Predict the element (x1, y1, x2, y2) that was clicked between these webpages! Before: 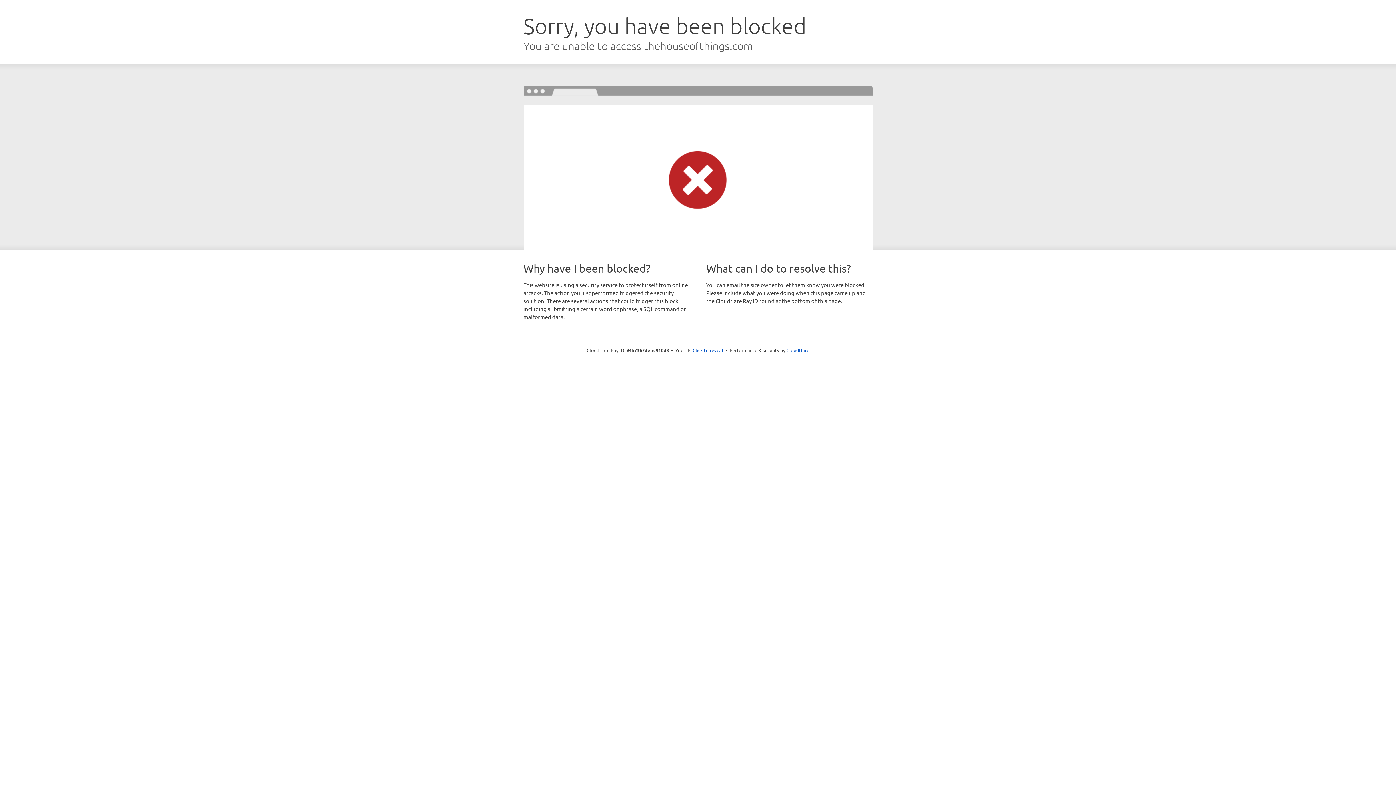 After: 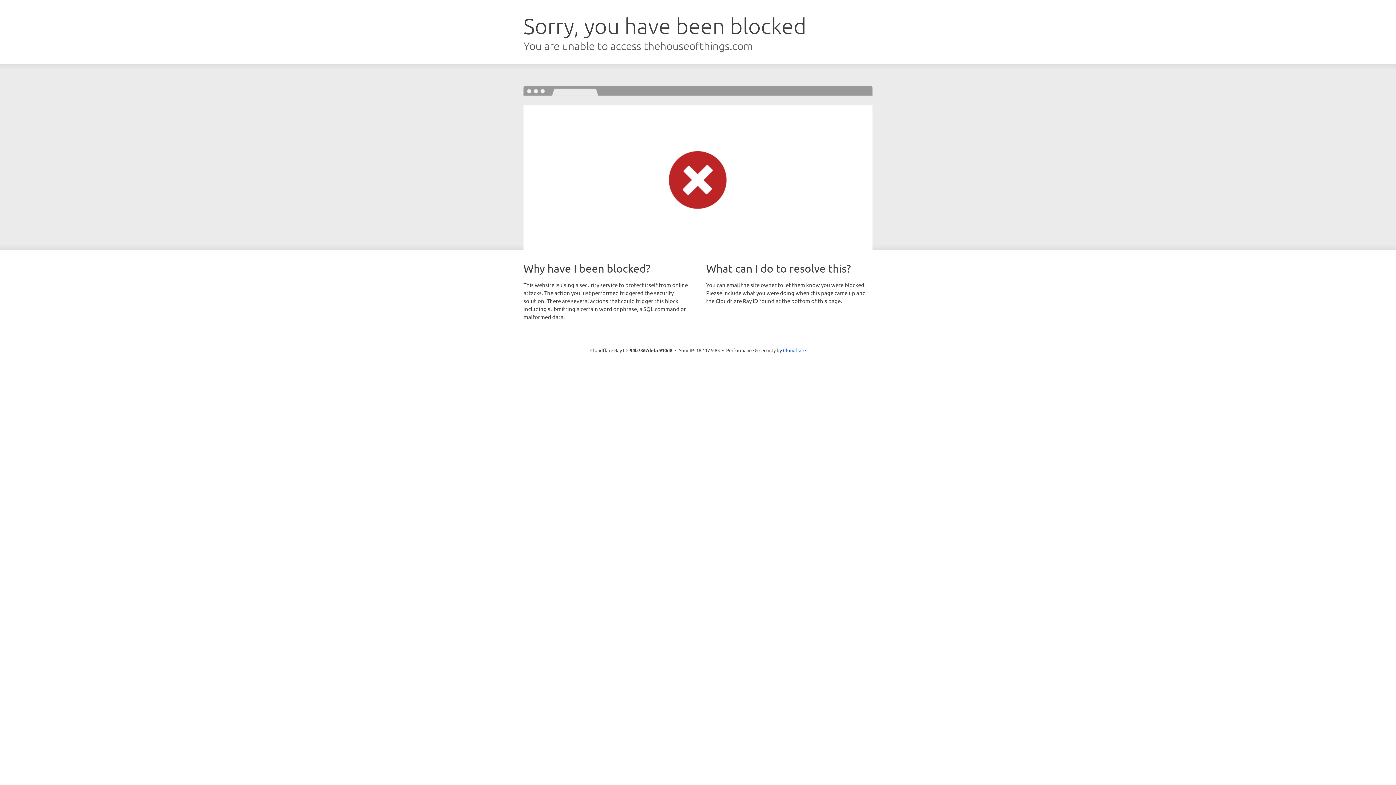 Action: bbox: (692, 346, 723, 353) label: Click to reveal